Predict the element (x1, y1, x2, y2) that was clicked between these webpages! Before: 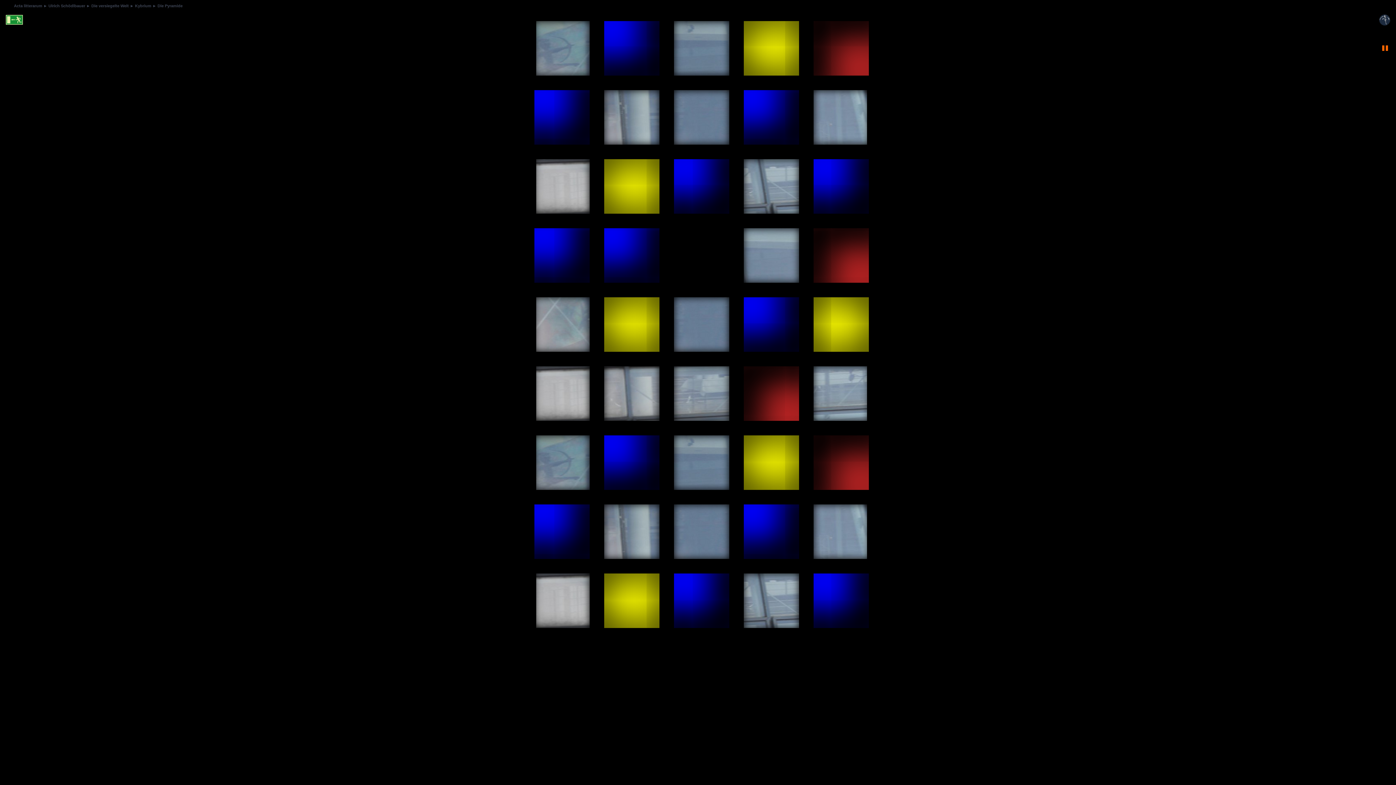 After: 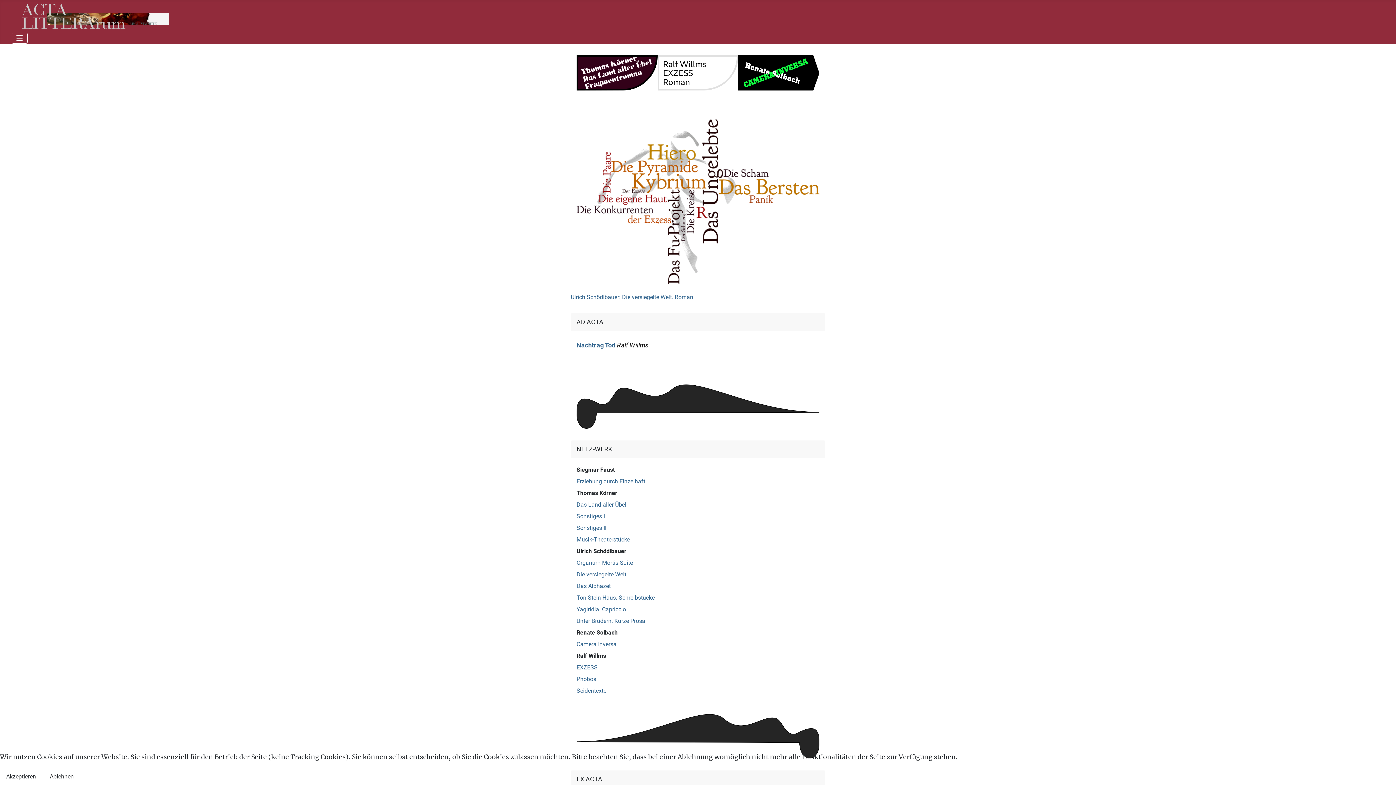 Action: label: Acta litterarum  bbox: (13, 3, 43, 8)